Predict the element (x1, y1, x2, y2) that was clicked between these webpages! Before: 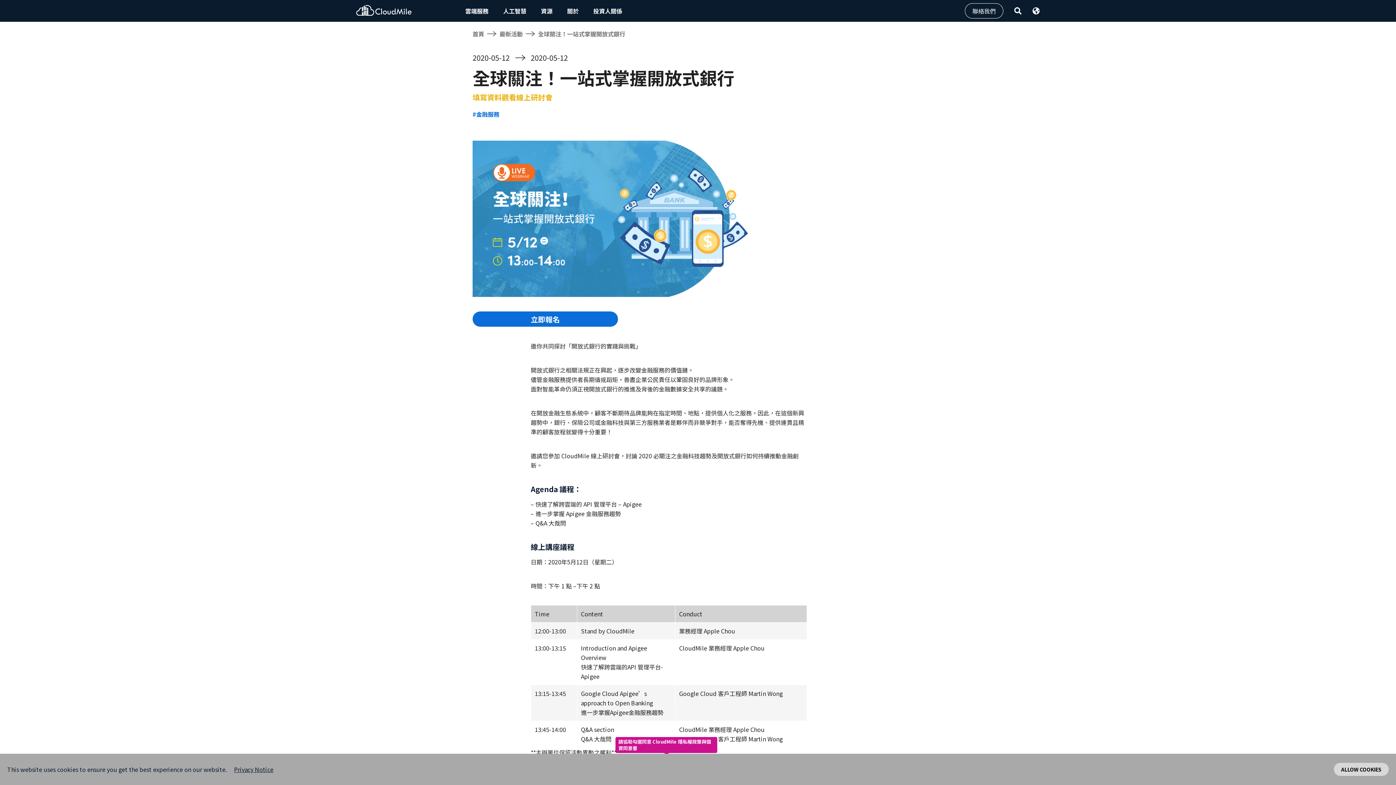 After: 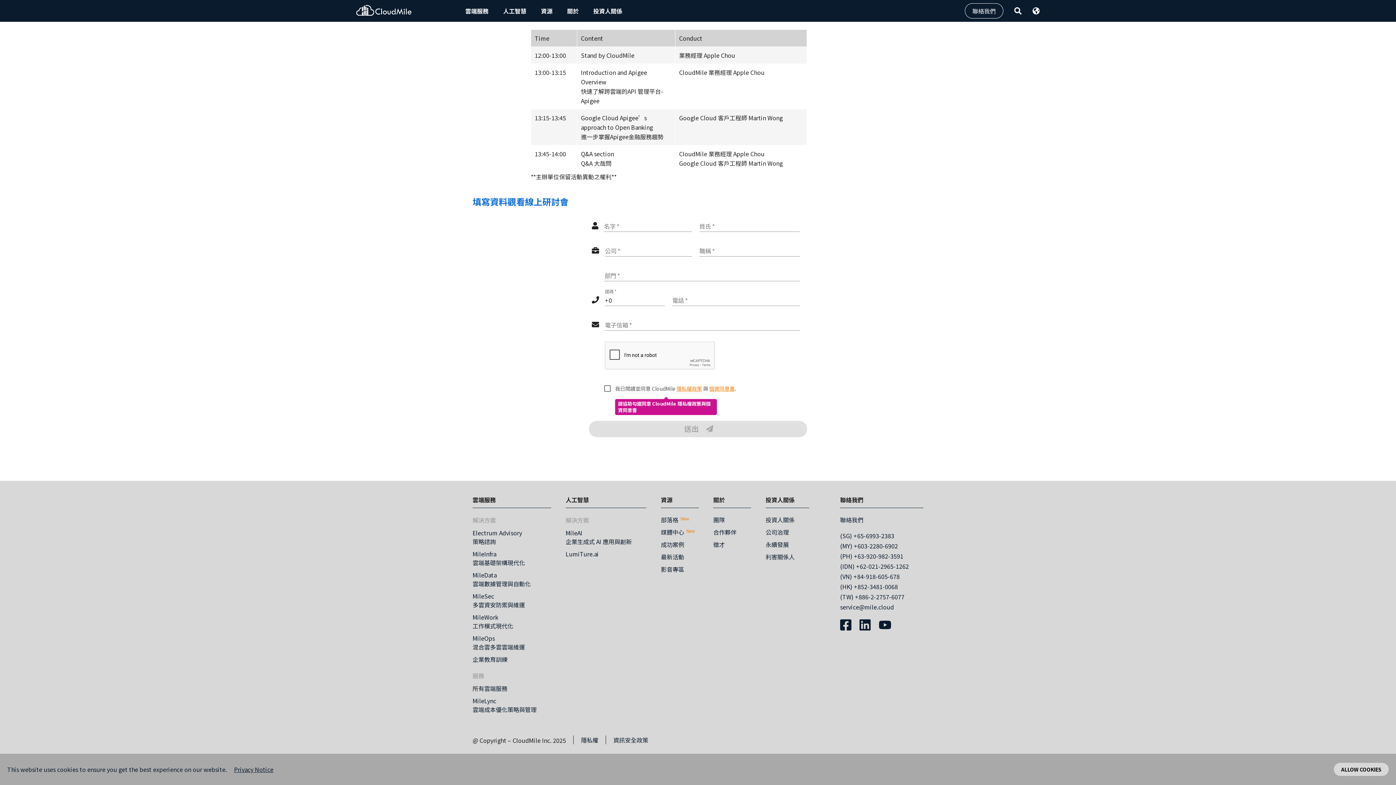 Action: bbox: (472, 311, 618, 326) label: 立即報名